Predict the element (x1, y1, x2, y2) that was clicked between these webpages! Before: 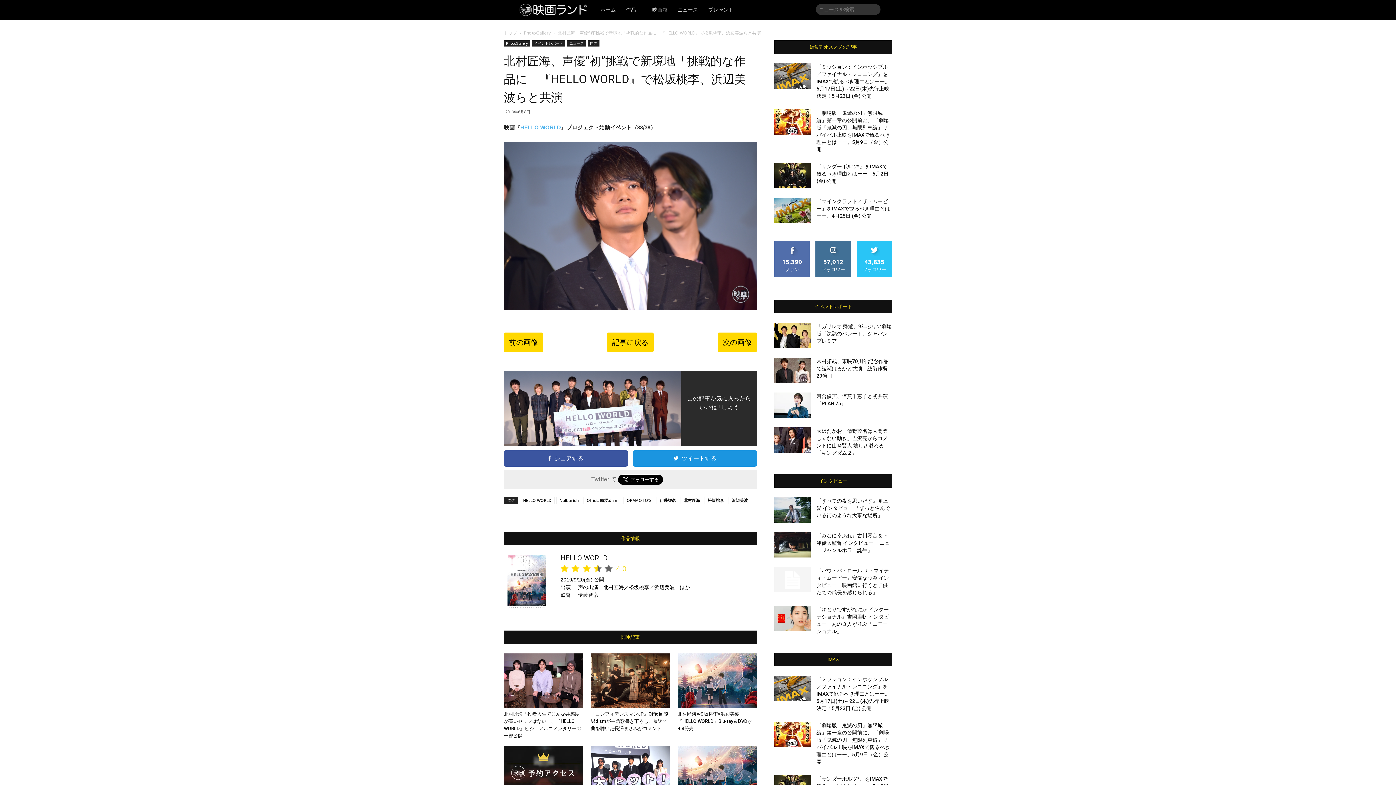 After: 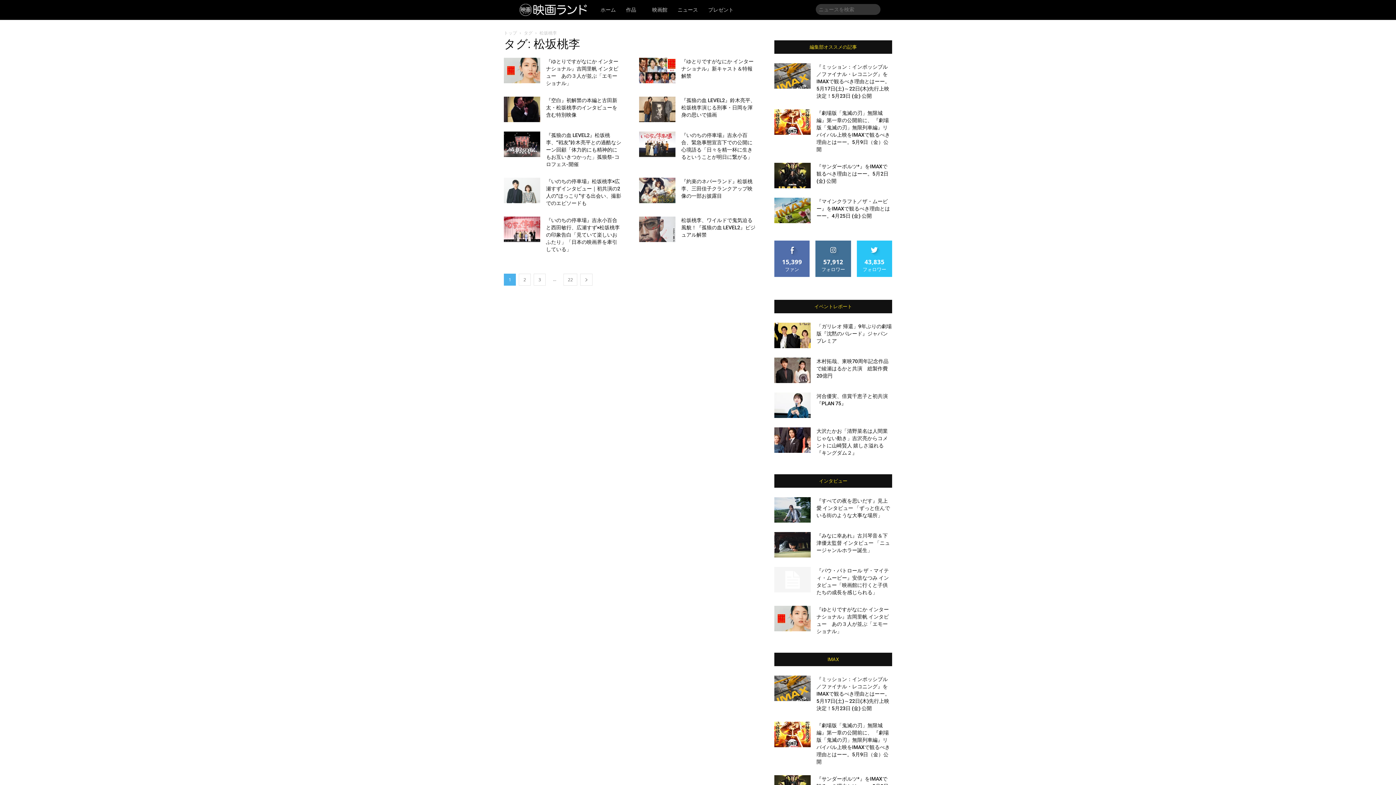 Action: label: 松坂桃李 bbox: (704, 497, 727, 504)